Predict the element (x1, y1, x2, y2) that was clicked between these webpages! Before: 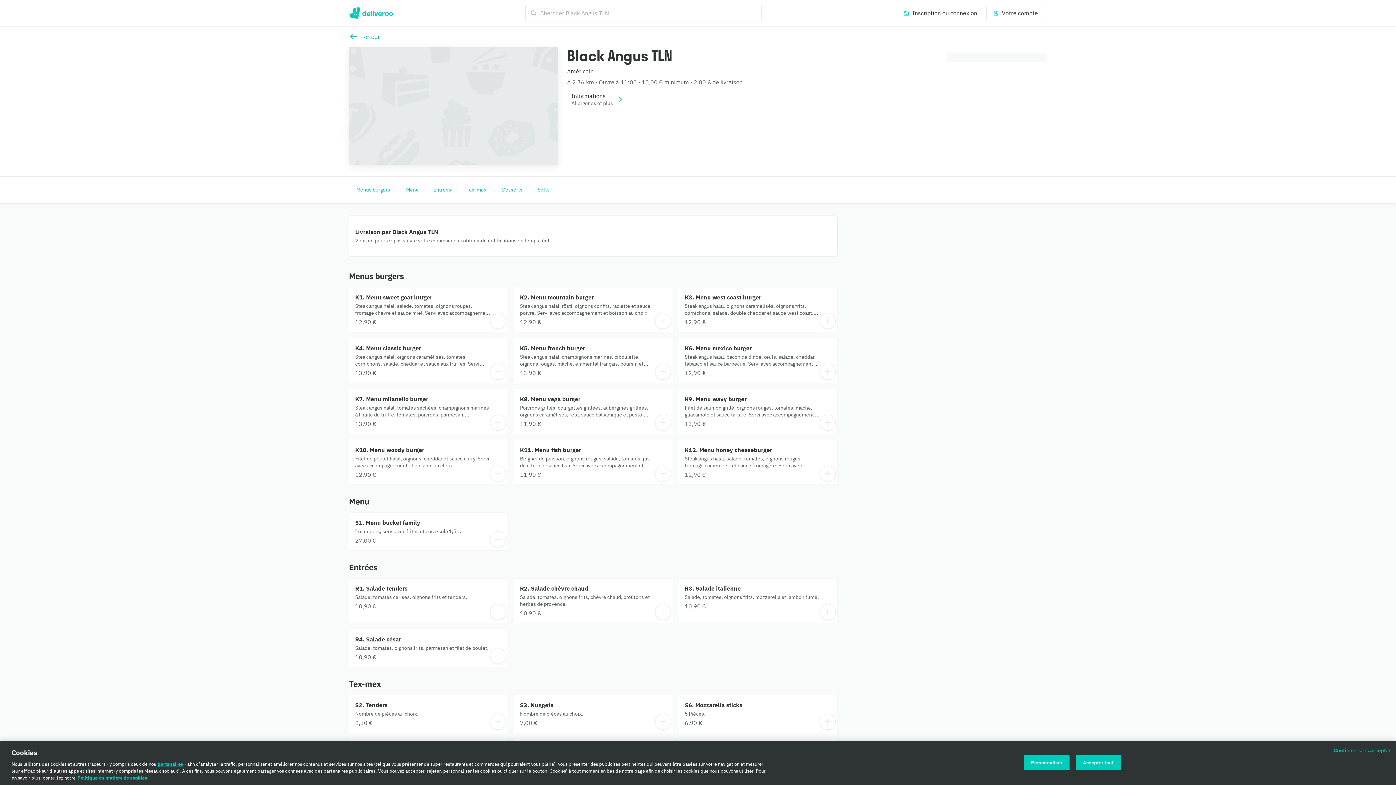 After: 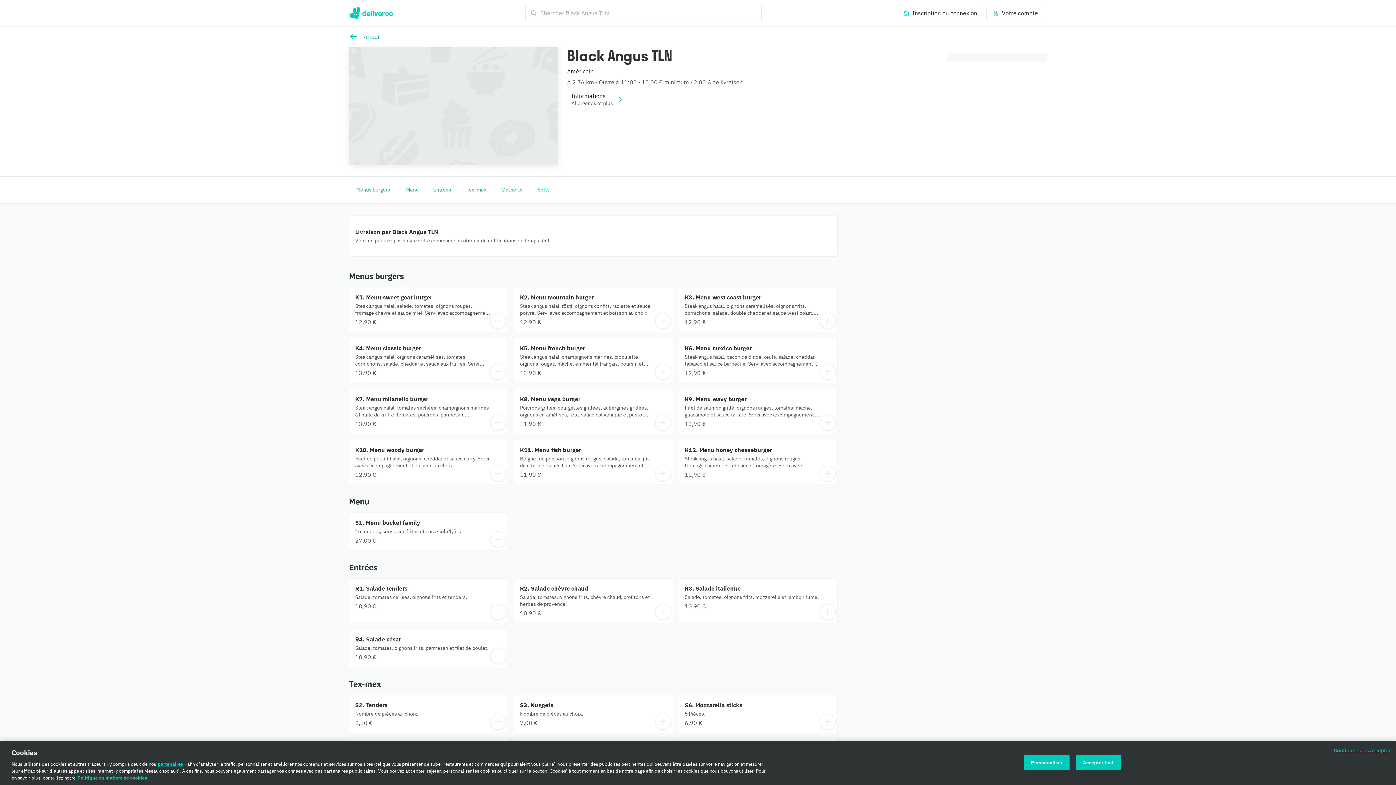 Action: label: R4. Salade césar bbox: (349, 629, 507, 667)